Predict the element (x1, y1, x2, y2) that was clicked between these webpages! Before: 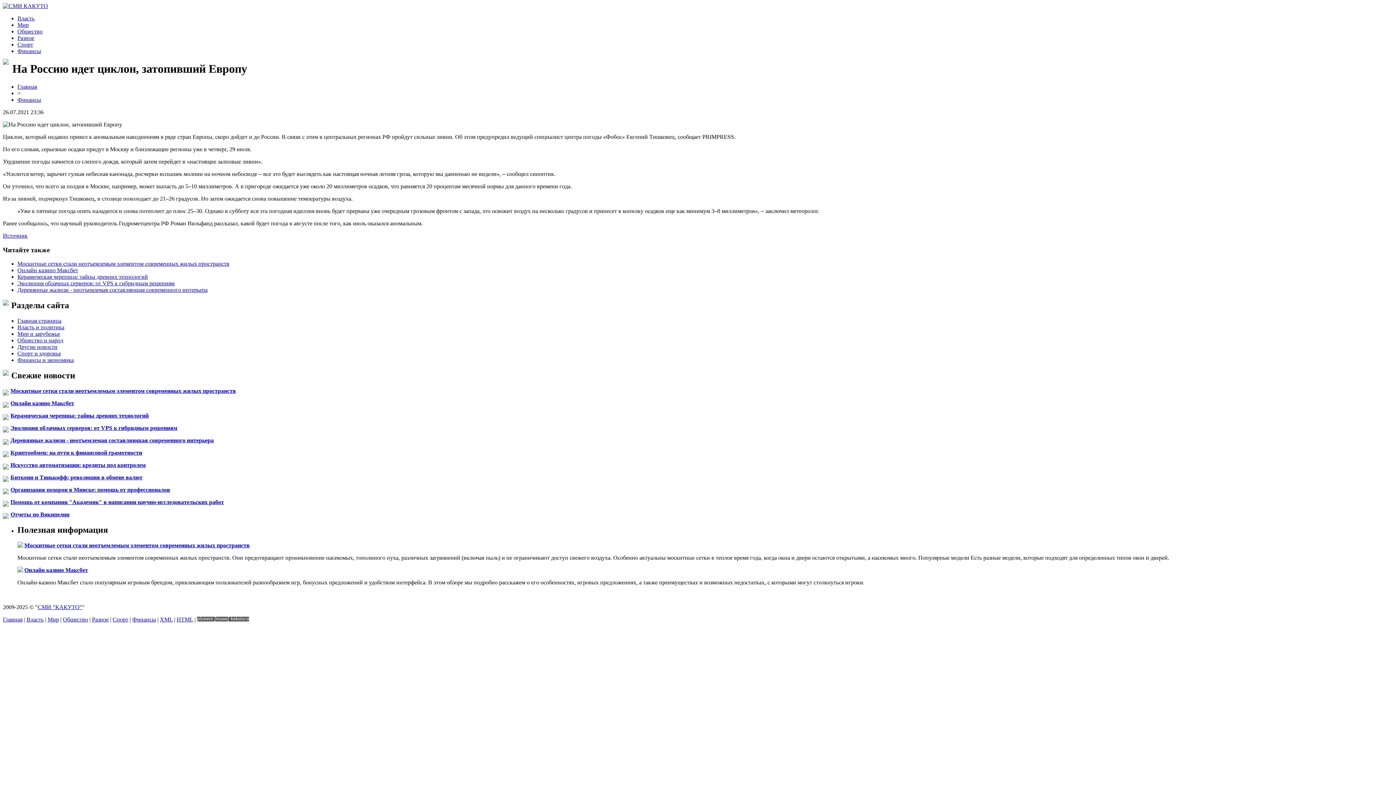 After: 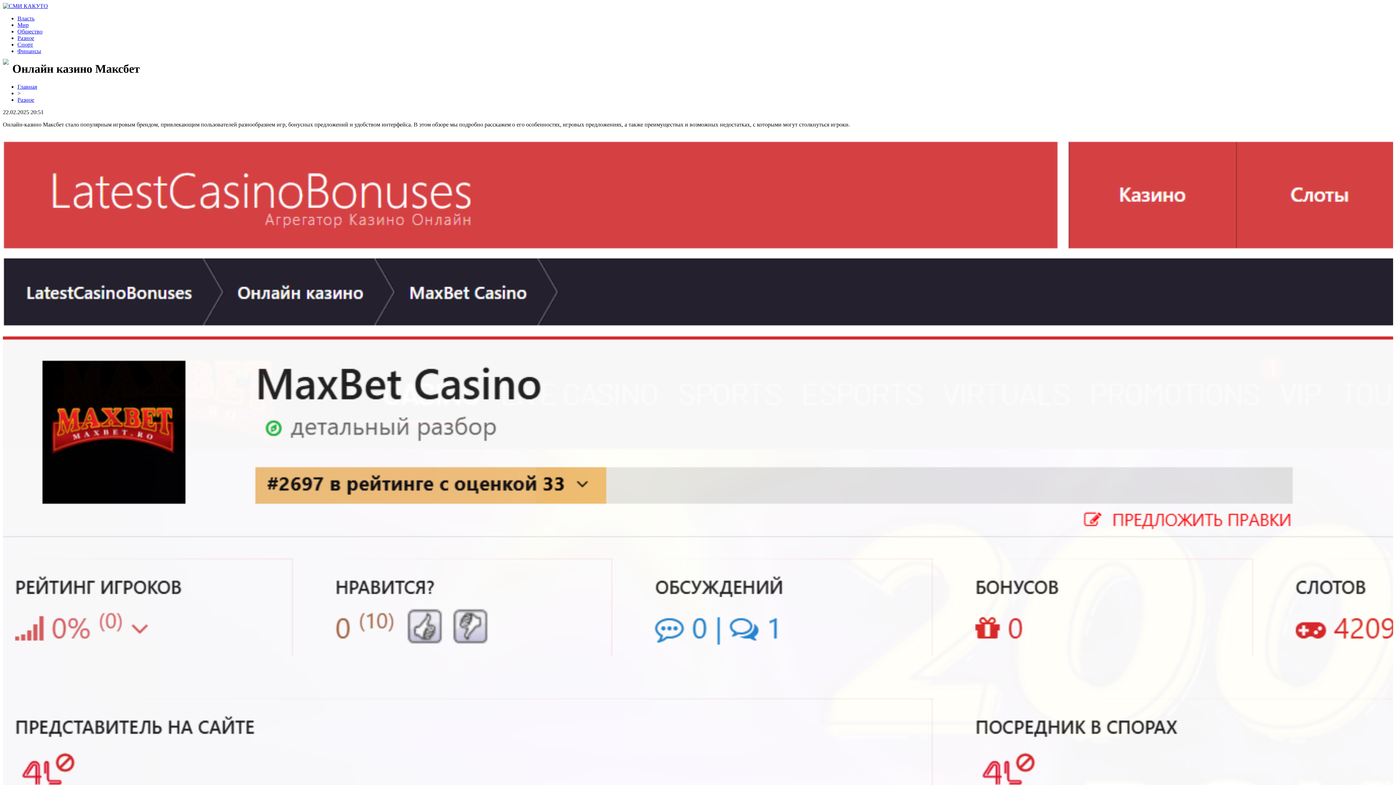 Action: bbox: (24, 567, 88, 573) label: Онлайн казино Максбет